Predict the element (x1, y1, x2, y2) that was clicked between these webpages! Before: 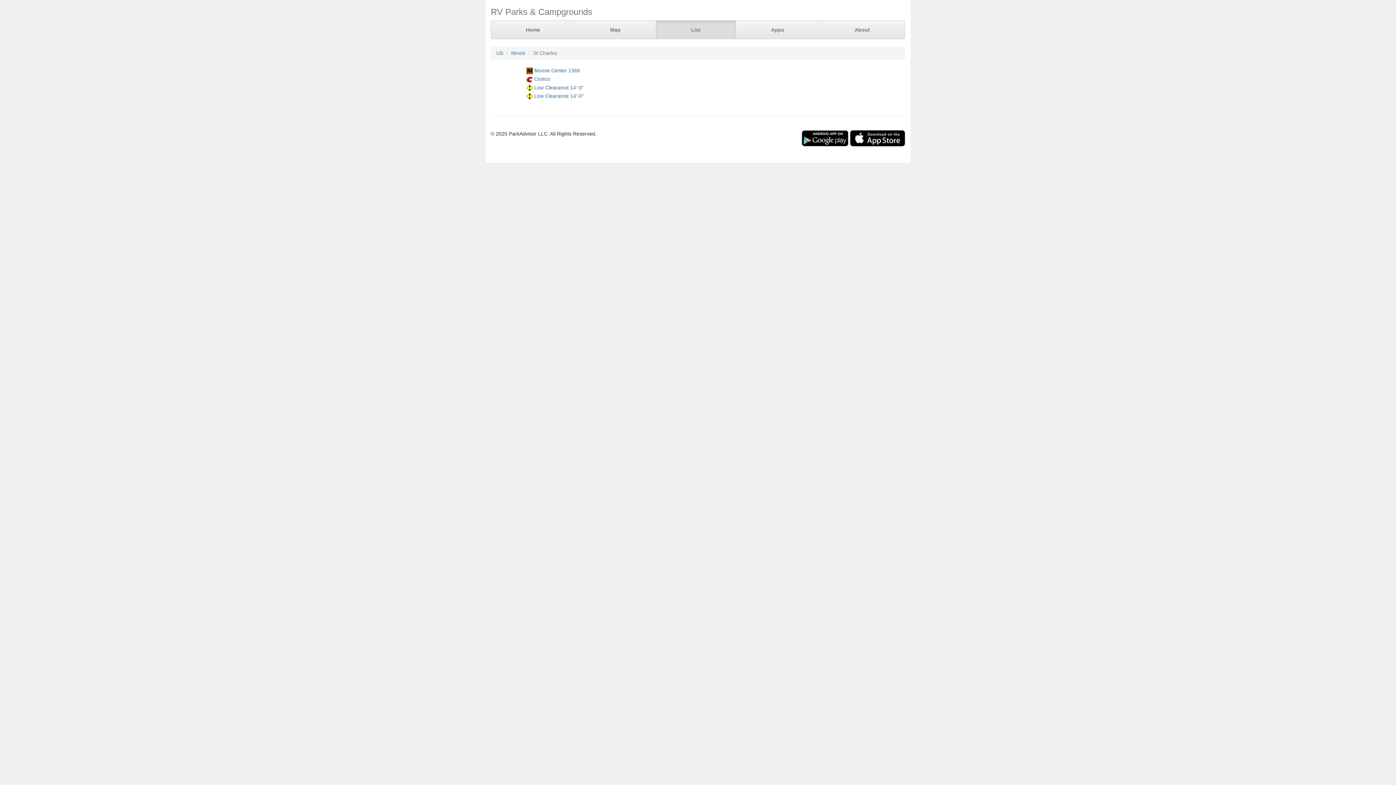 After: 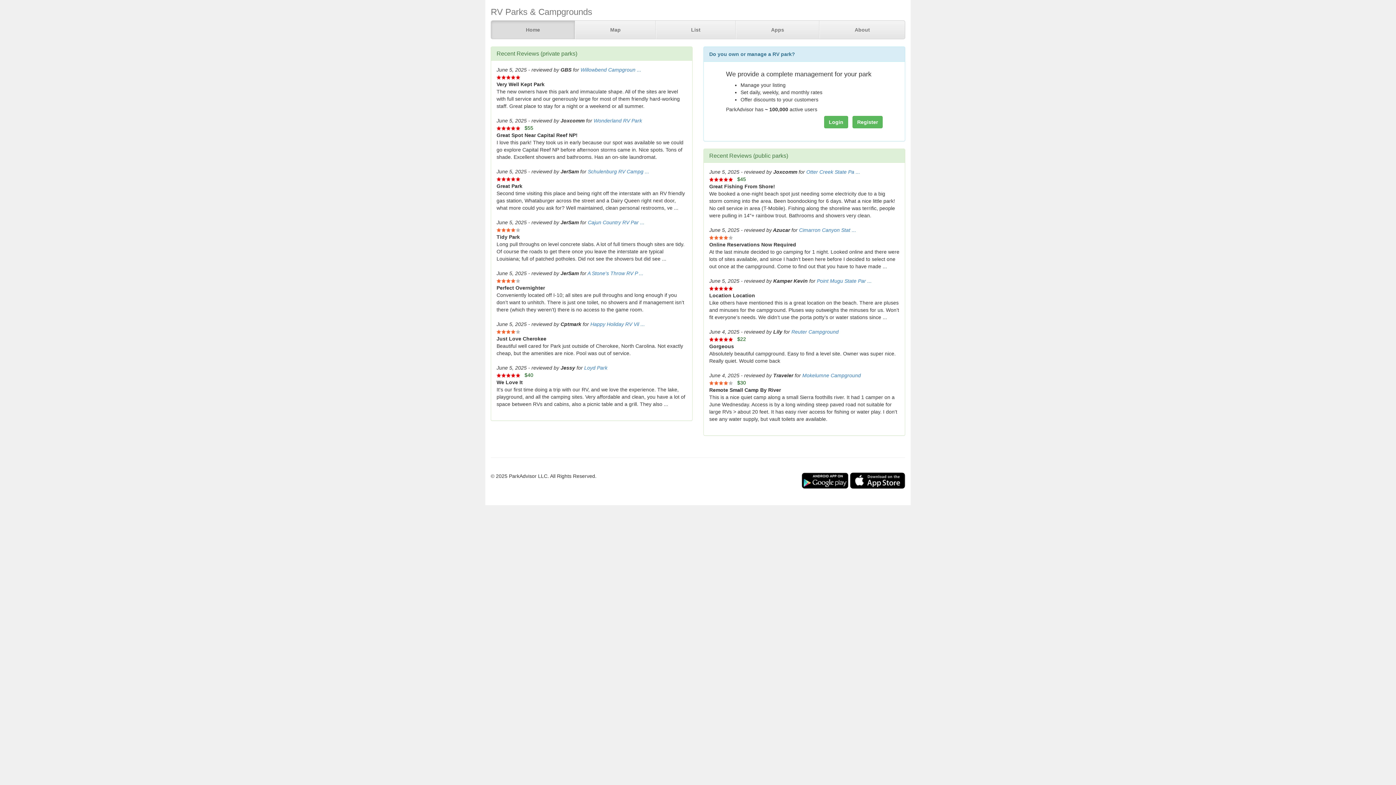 Action: label: Home bbox: (491, 20, 575, 39)